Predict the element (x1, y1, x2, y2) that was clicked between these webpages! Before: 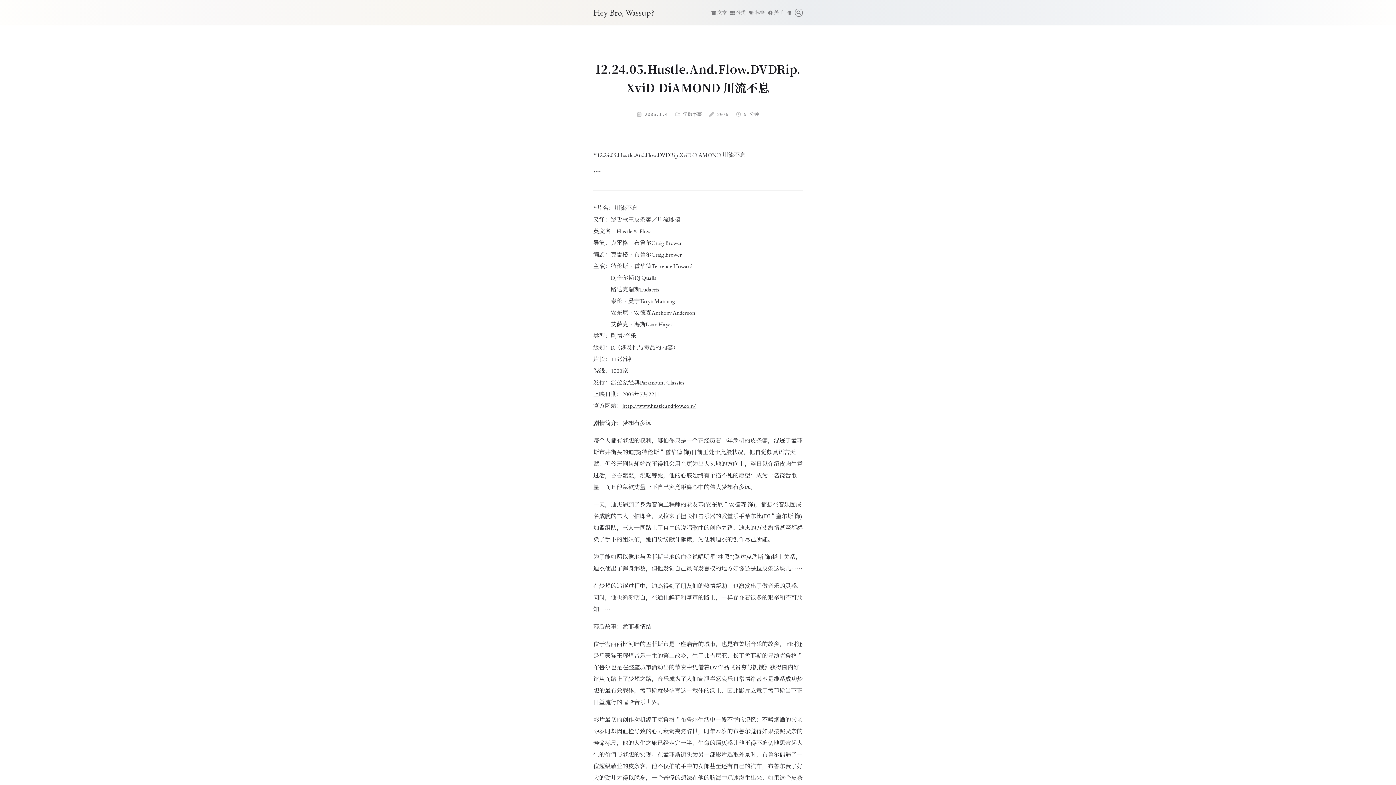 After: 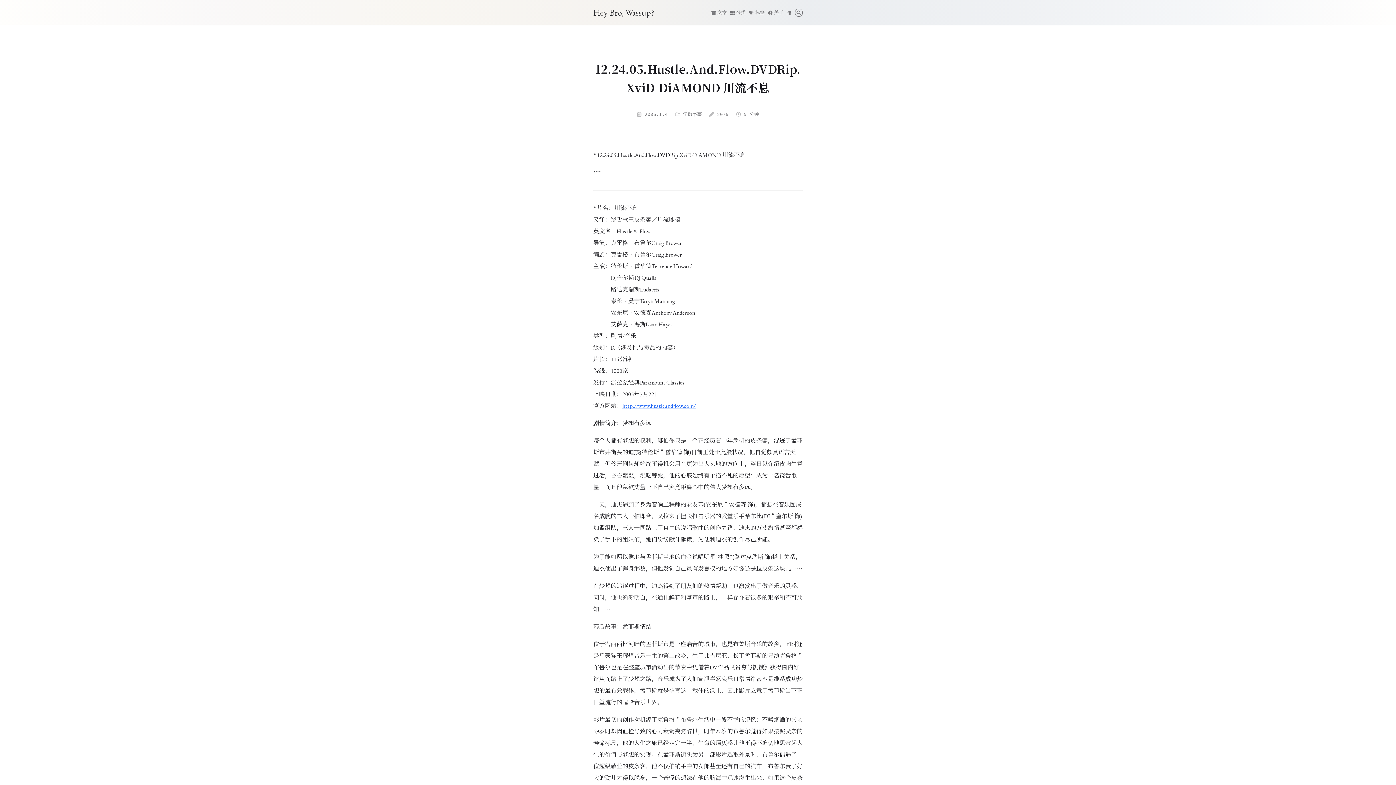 Action: bbox: (622, 402, 696, 409) label: http://www.hustleandflow.com/